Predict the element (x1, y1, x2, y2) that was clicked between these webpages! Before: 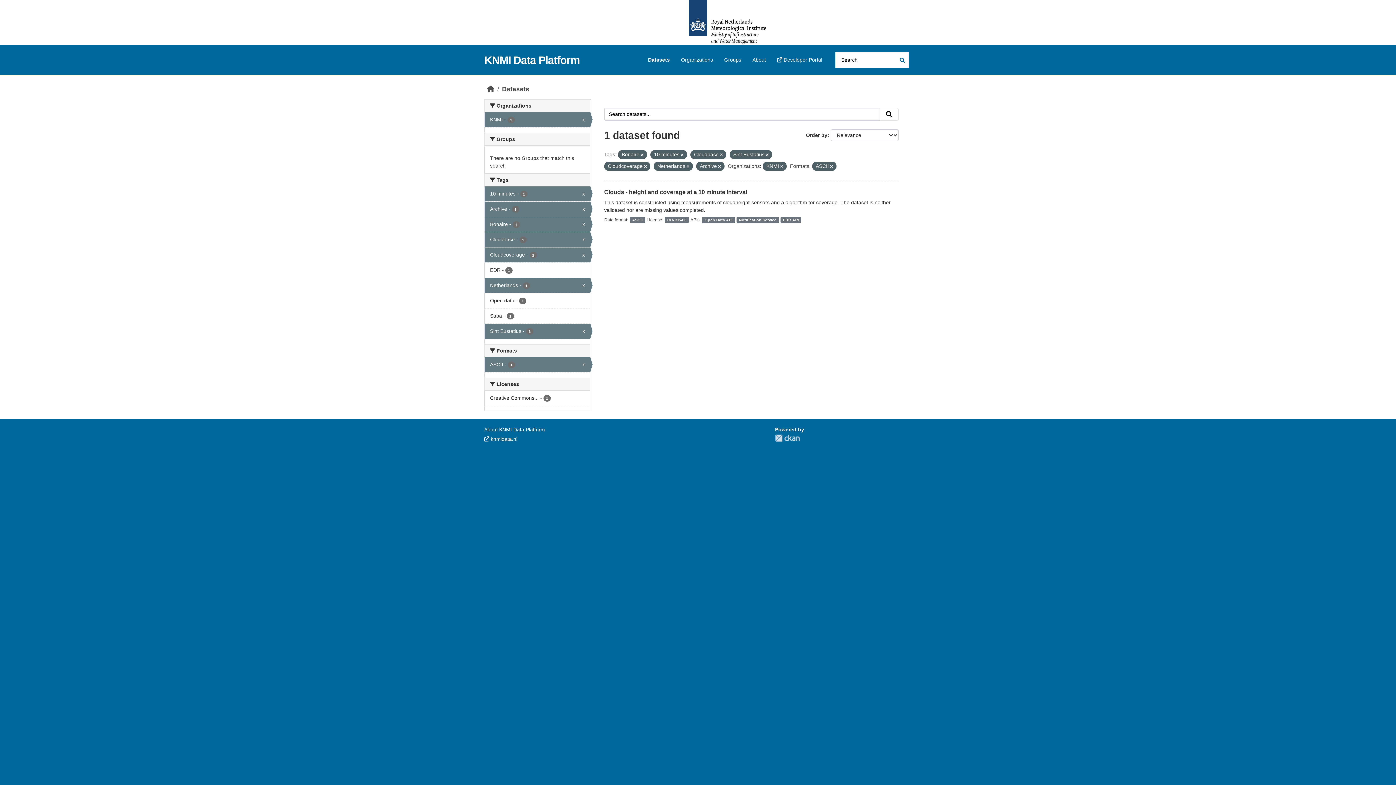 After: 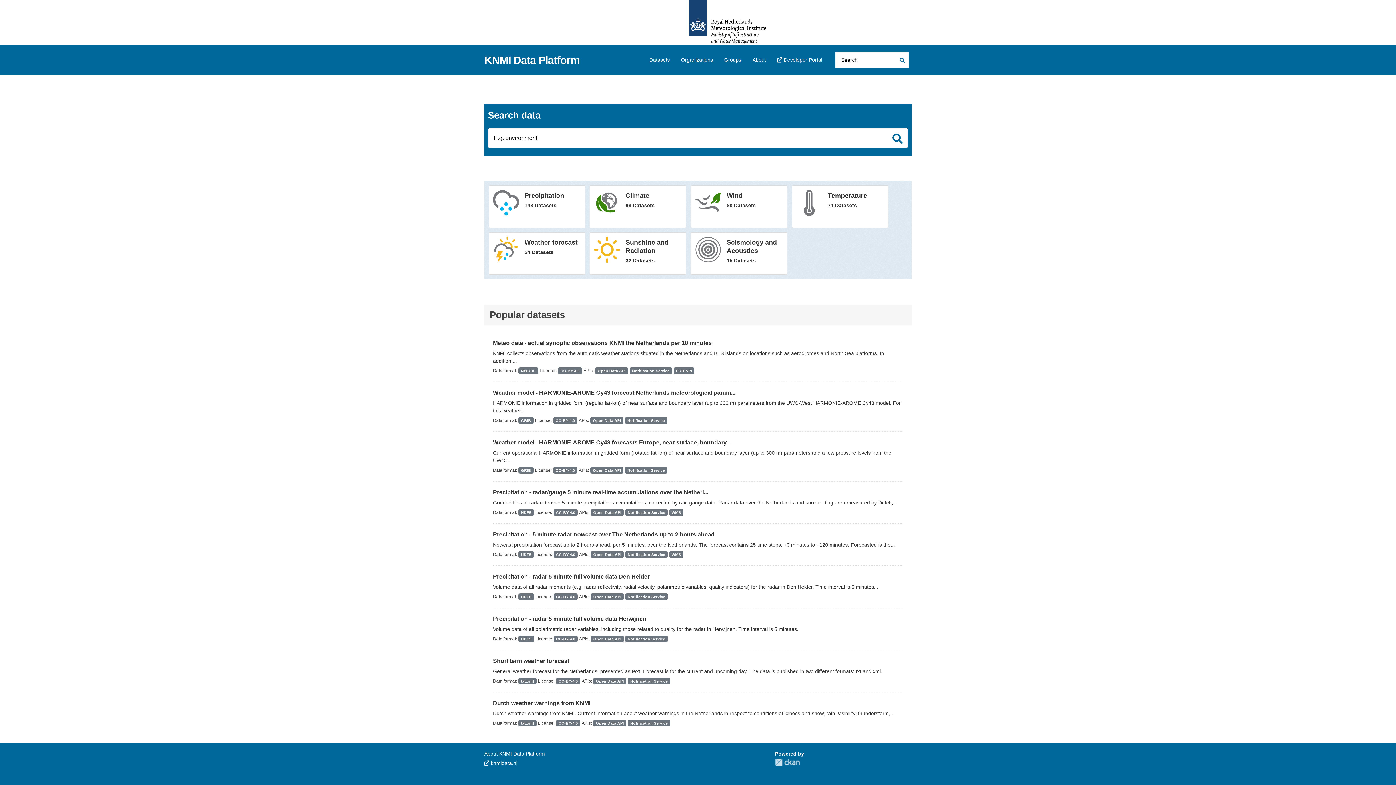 Action: label: Home bbox: (487, 85, 494, 92)